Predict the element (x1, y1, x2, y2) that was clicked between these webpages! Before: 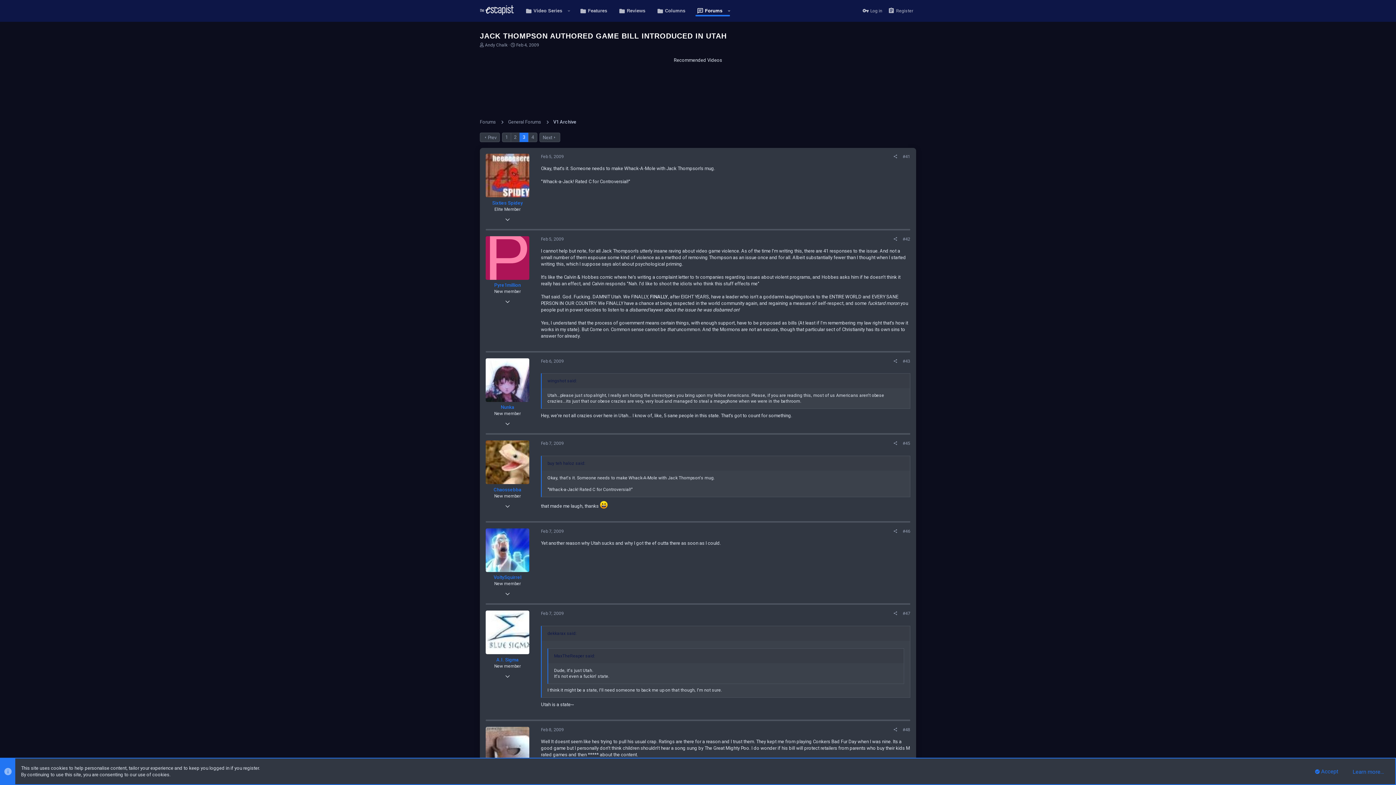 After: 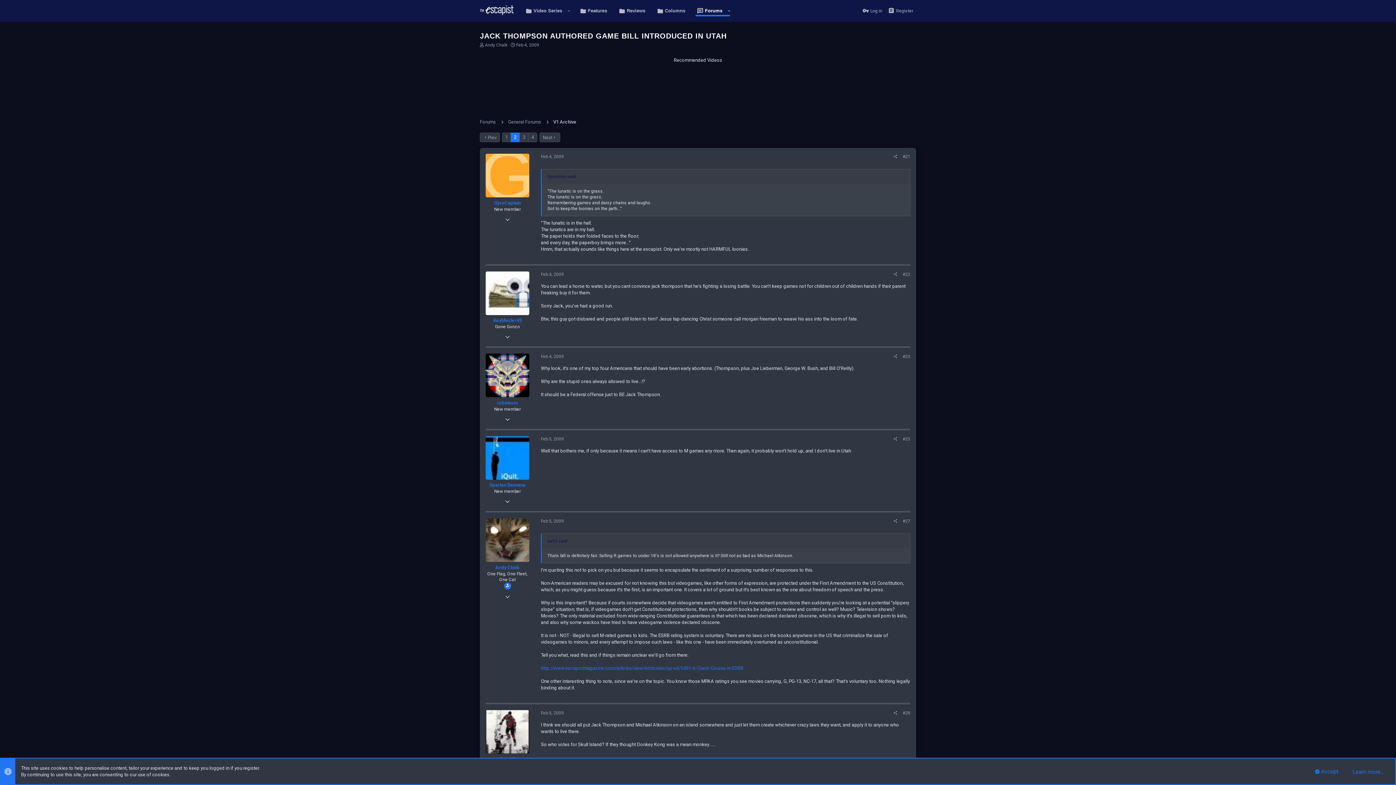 Action: label: Prev bbox: (480, 132, 500, 142)